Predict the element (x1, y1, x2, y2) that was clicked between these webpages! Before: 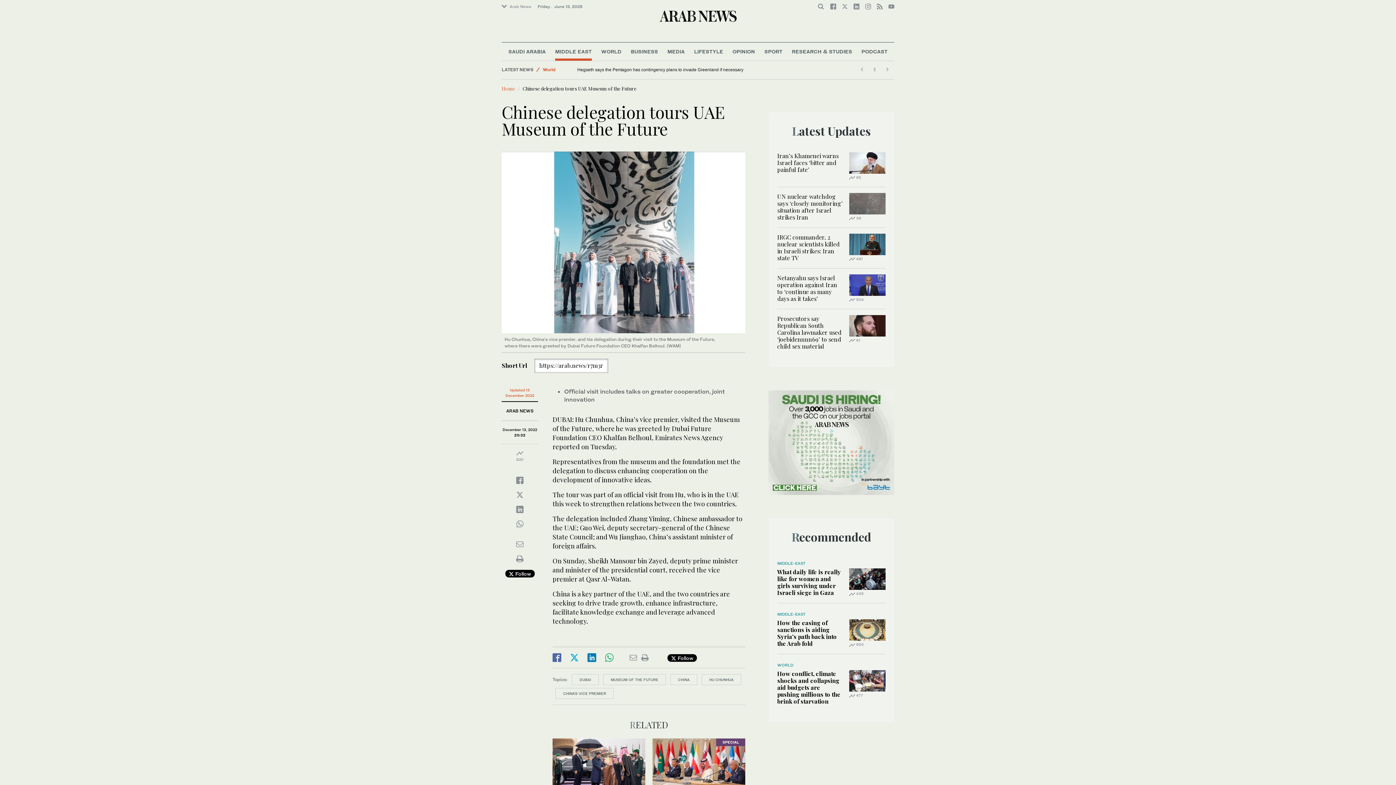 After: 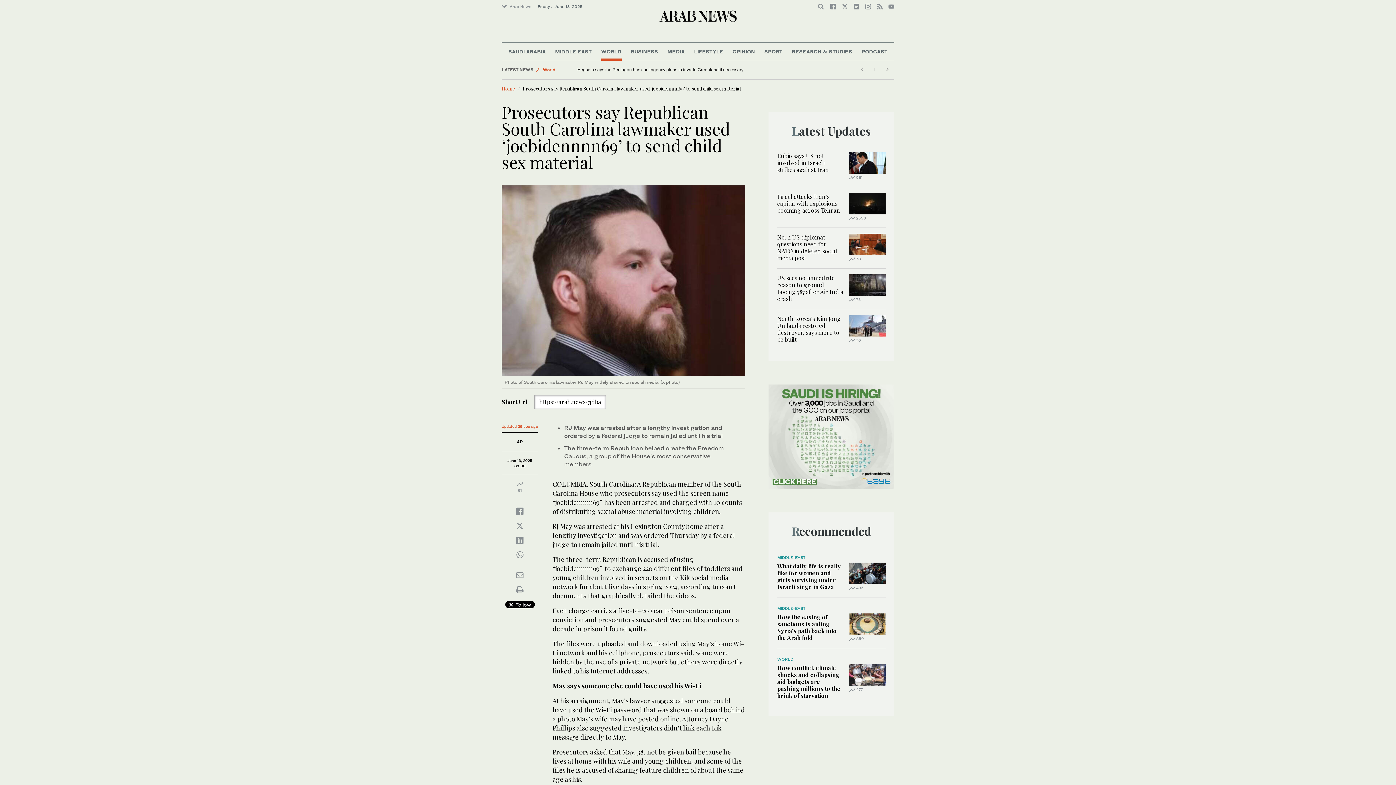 Action: label: Prosecutors say Republican South Carolina lawmaker used ‘joebidennnn69’ to send child sex material bbox: (777, 314, 841, 350)